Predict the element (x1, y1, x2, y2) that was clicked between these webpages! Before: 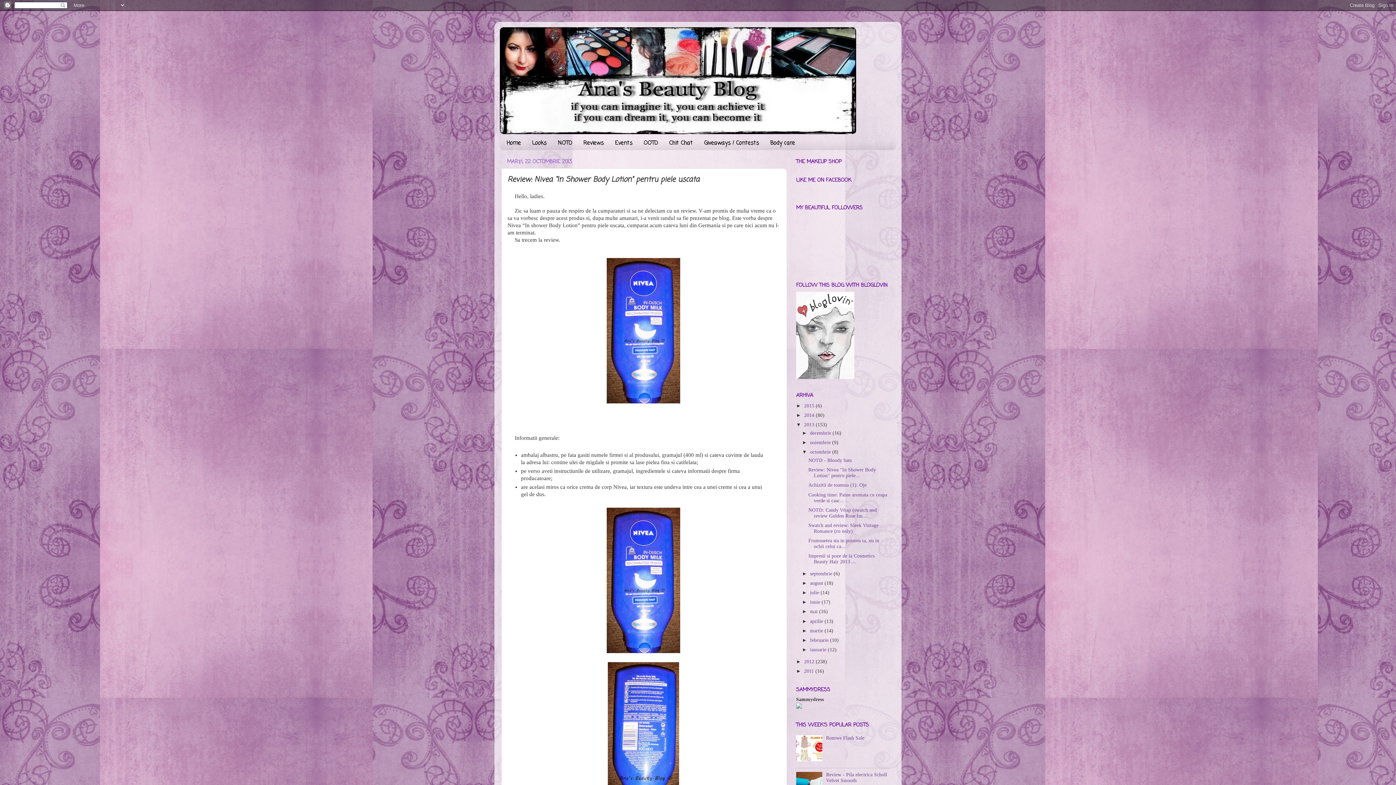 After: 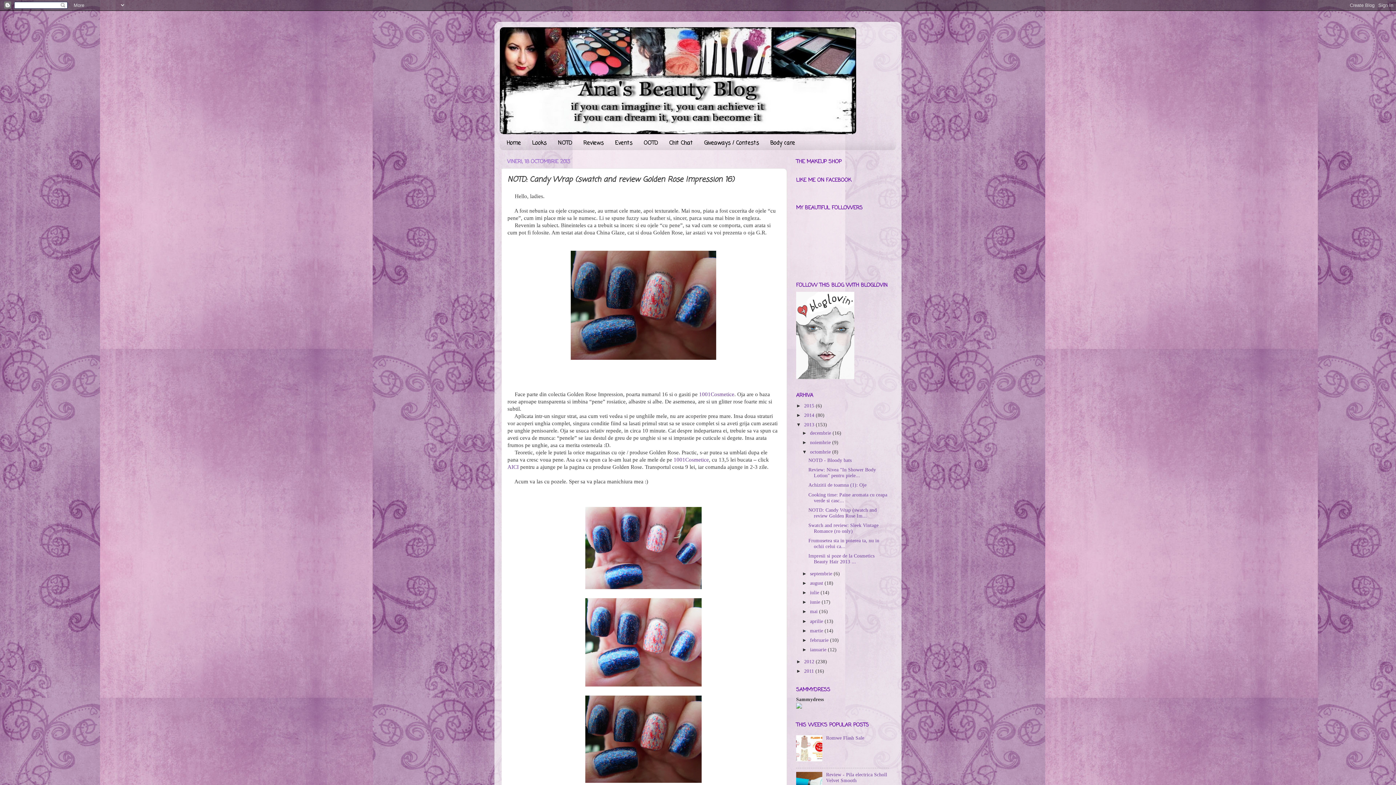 Action: label: NOTD: Candy Wrap (swatch and review Golden Rose Im... bbox: (808, 507, 876, 518)